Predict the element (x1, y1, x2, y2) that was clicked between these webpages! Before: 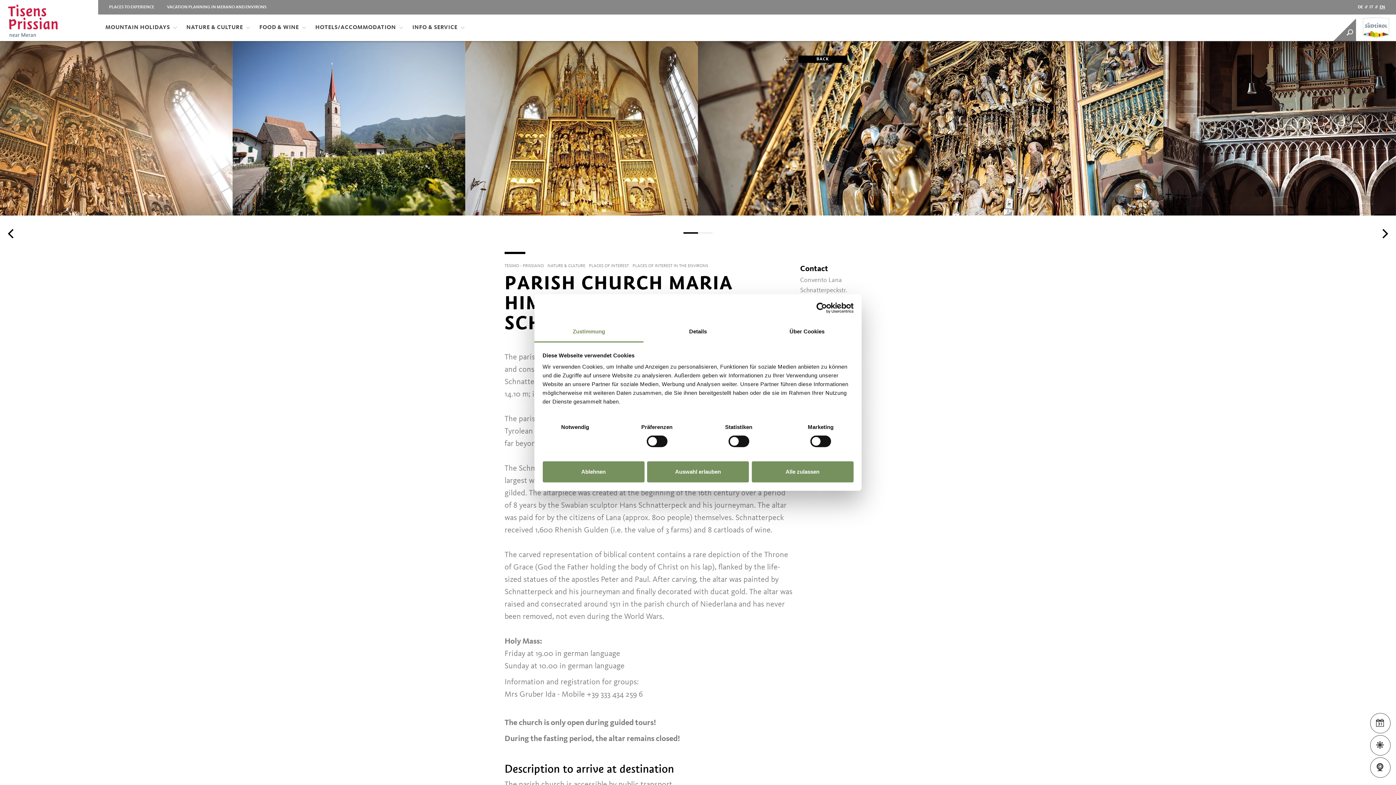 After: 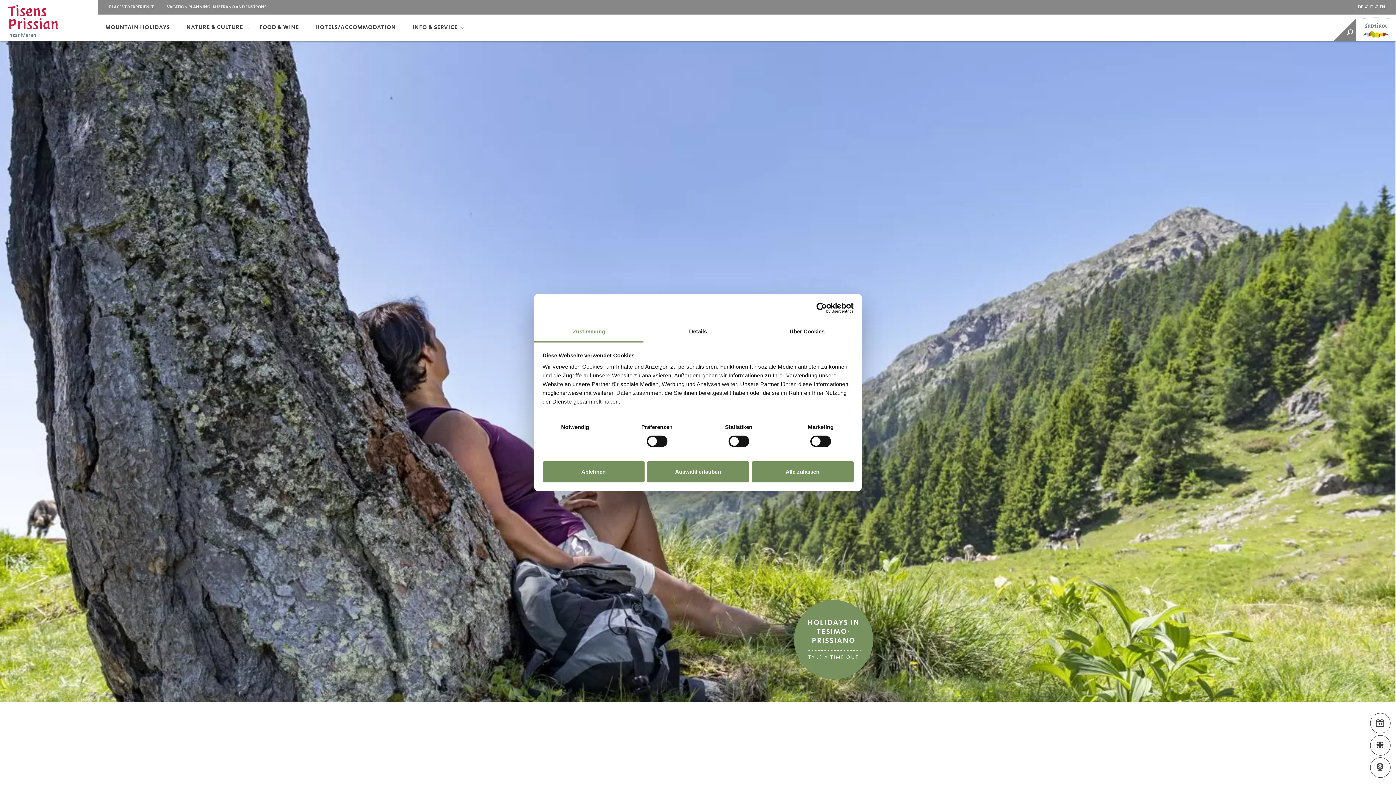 Action: bbox: (0, 0, 98, 41)